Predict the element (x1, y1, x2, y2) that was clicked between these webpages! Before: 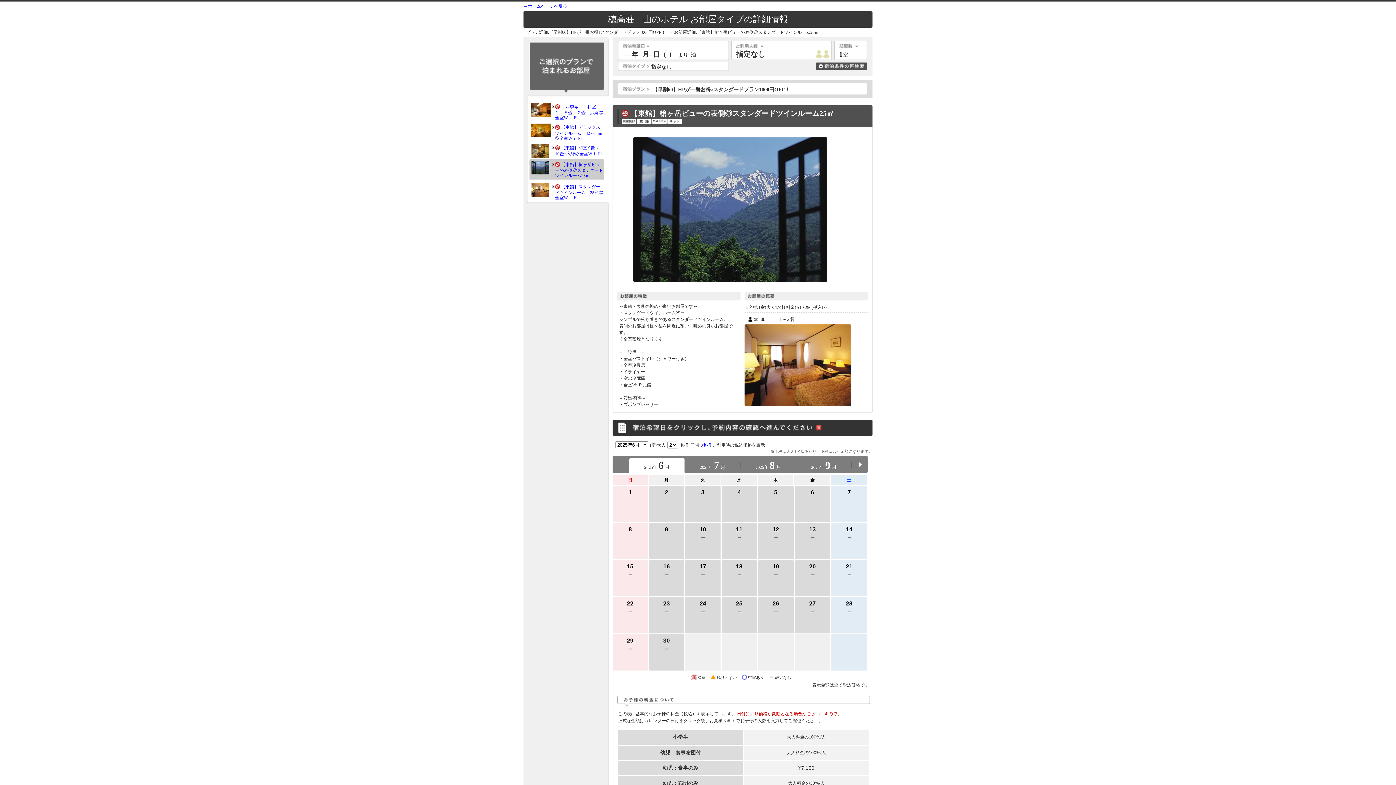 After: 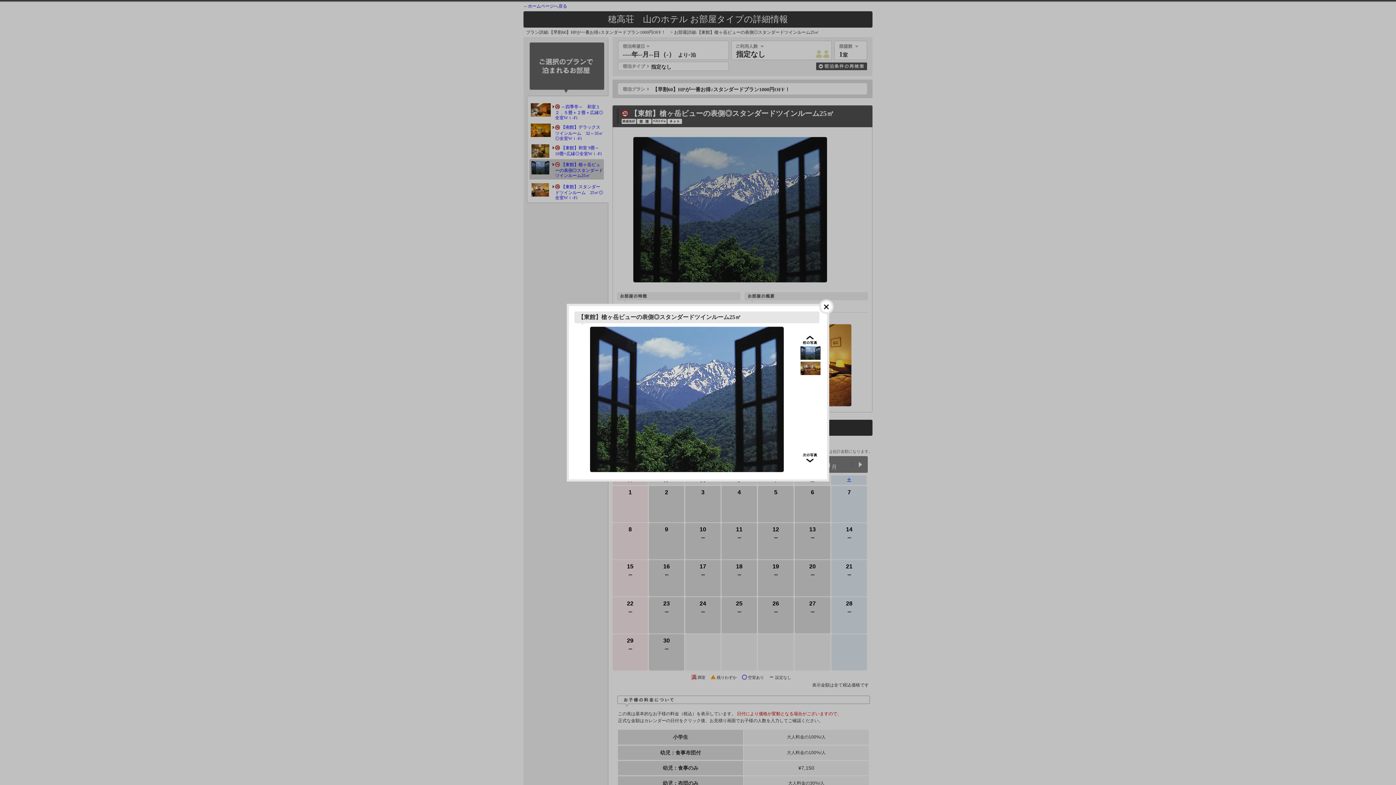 Action: bbox: (633, 278, 827, 283)